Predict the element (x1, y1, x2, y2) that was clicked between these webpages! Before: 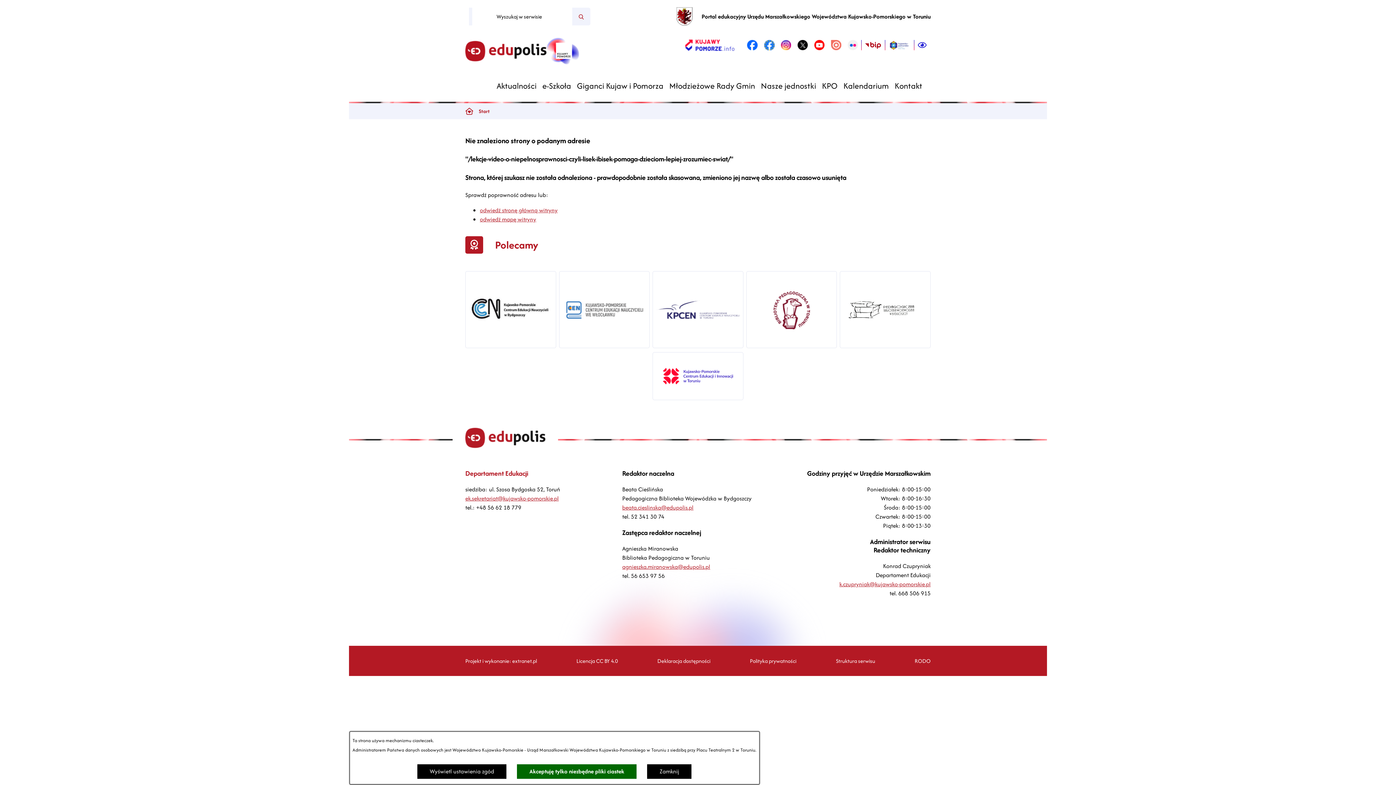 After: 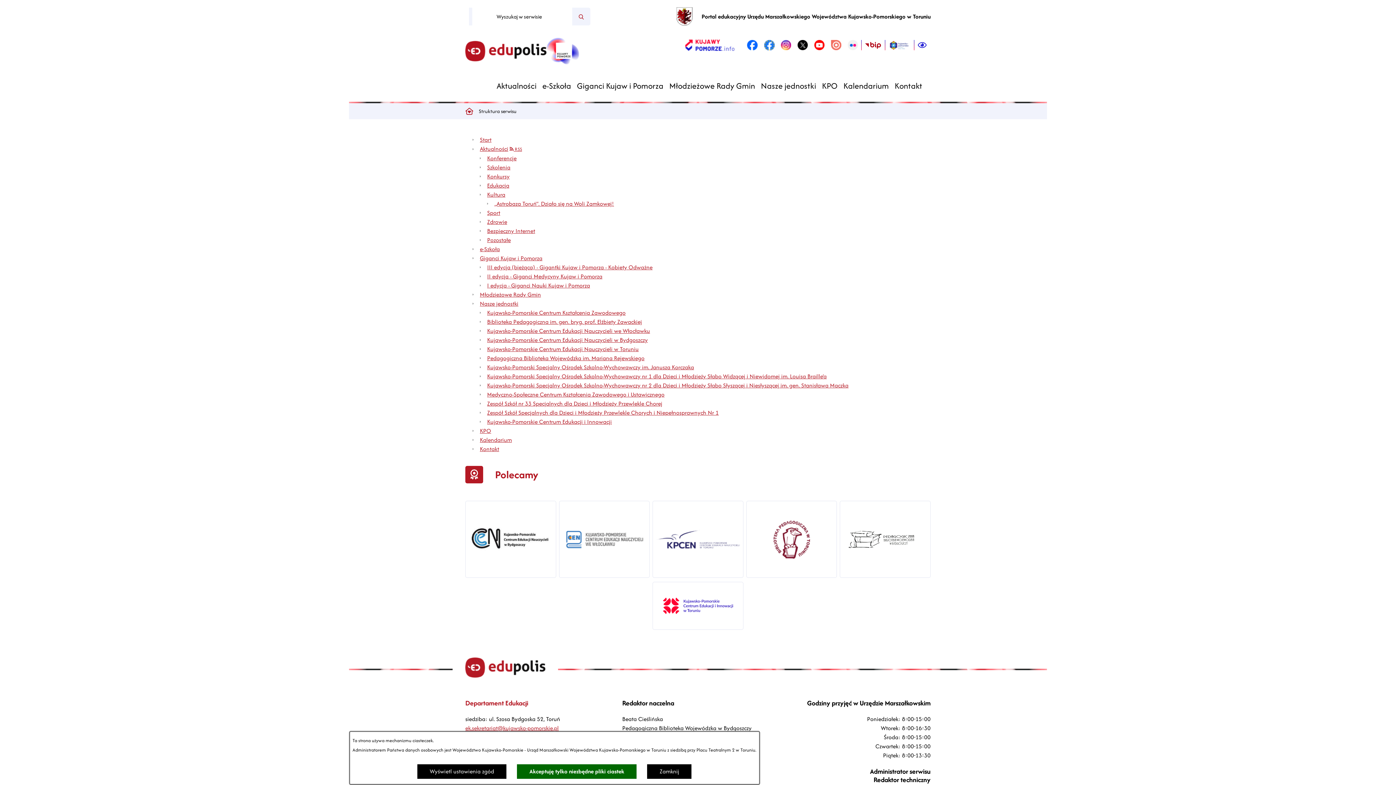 Action: label: odwiedź mapę witryny bbox: (480, 215, 536, 223)